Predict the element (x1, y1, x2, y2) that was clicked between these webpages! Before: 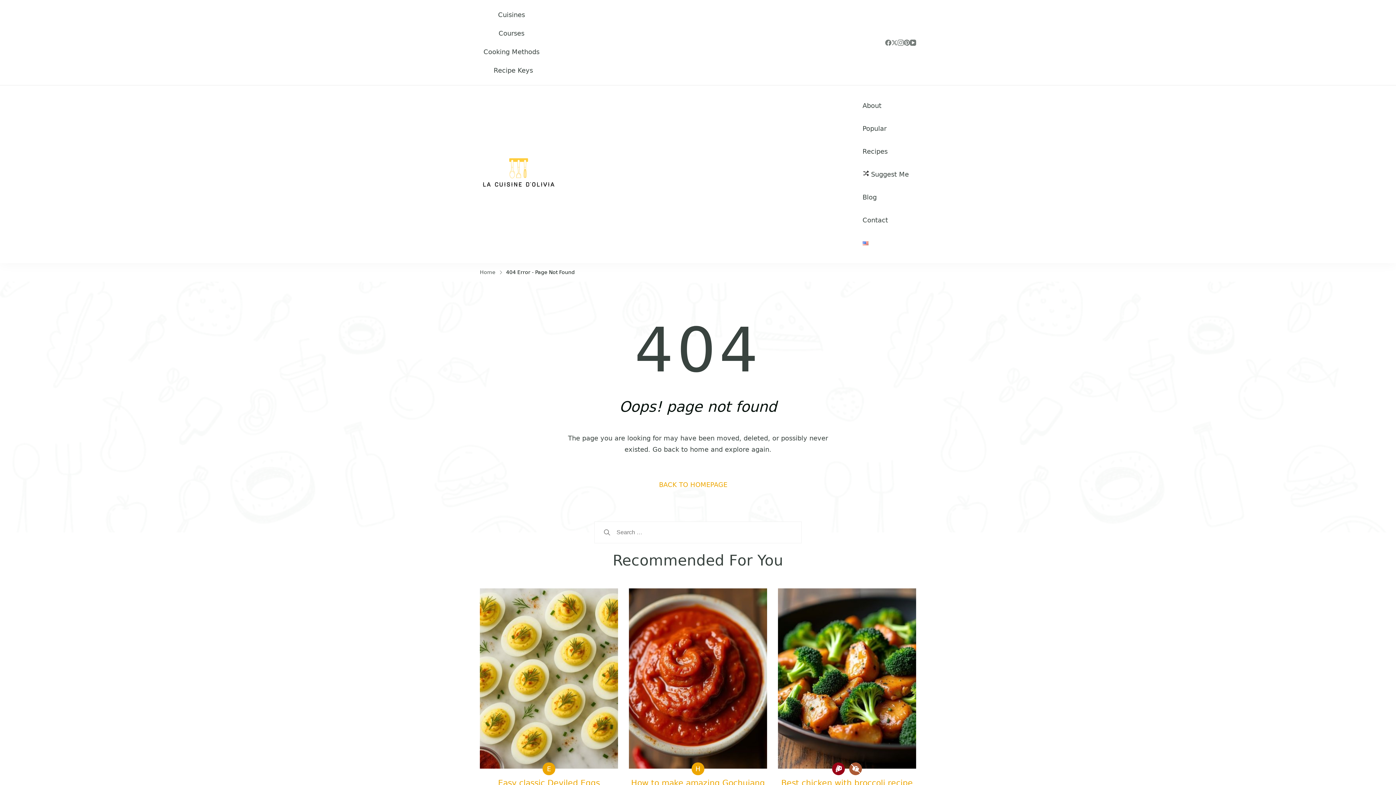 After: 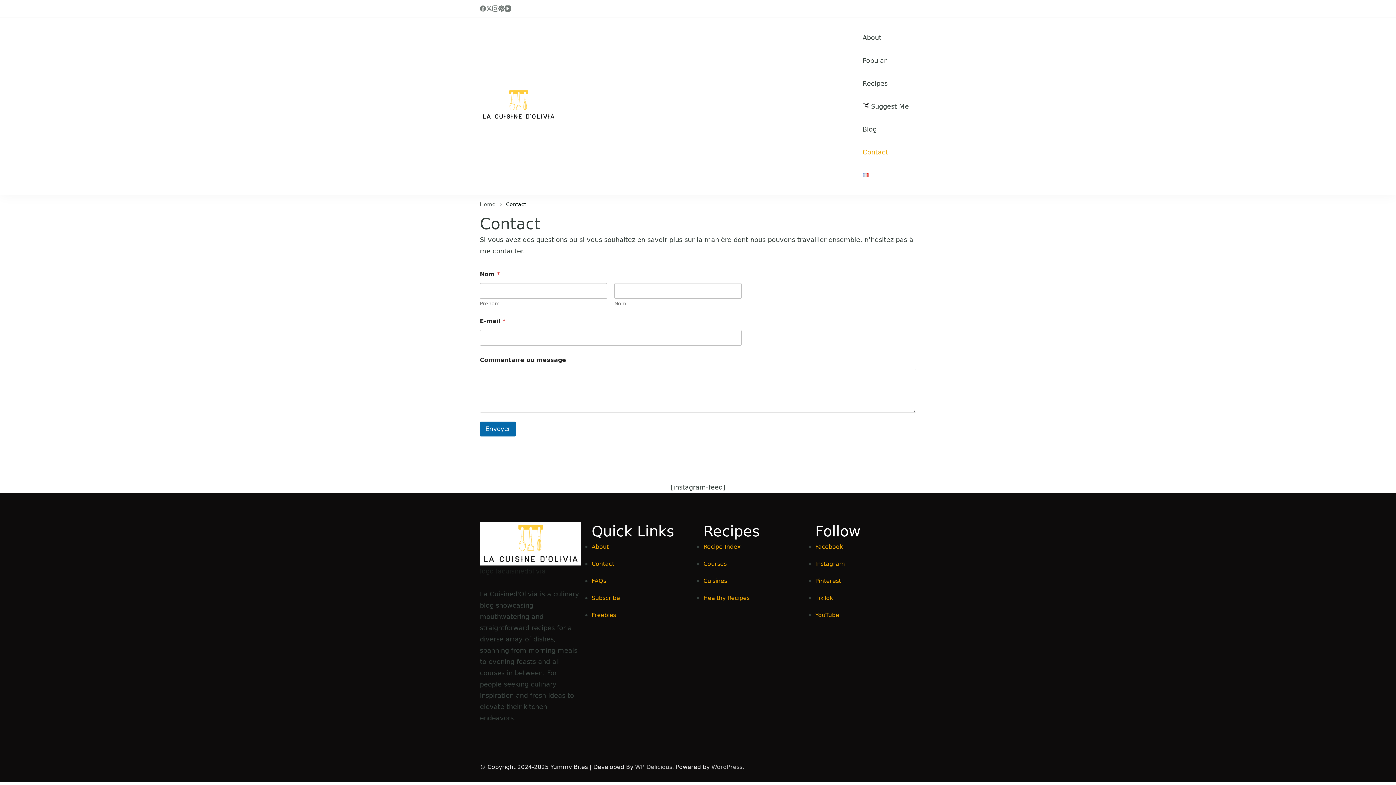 Action: bbox: (862, 215, 888, 225) label: Contact